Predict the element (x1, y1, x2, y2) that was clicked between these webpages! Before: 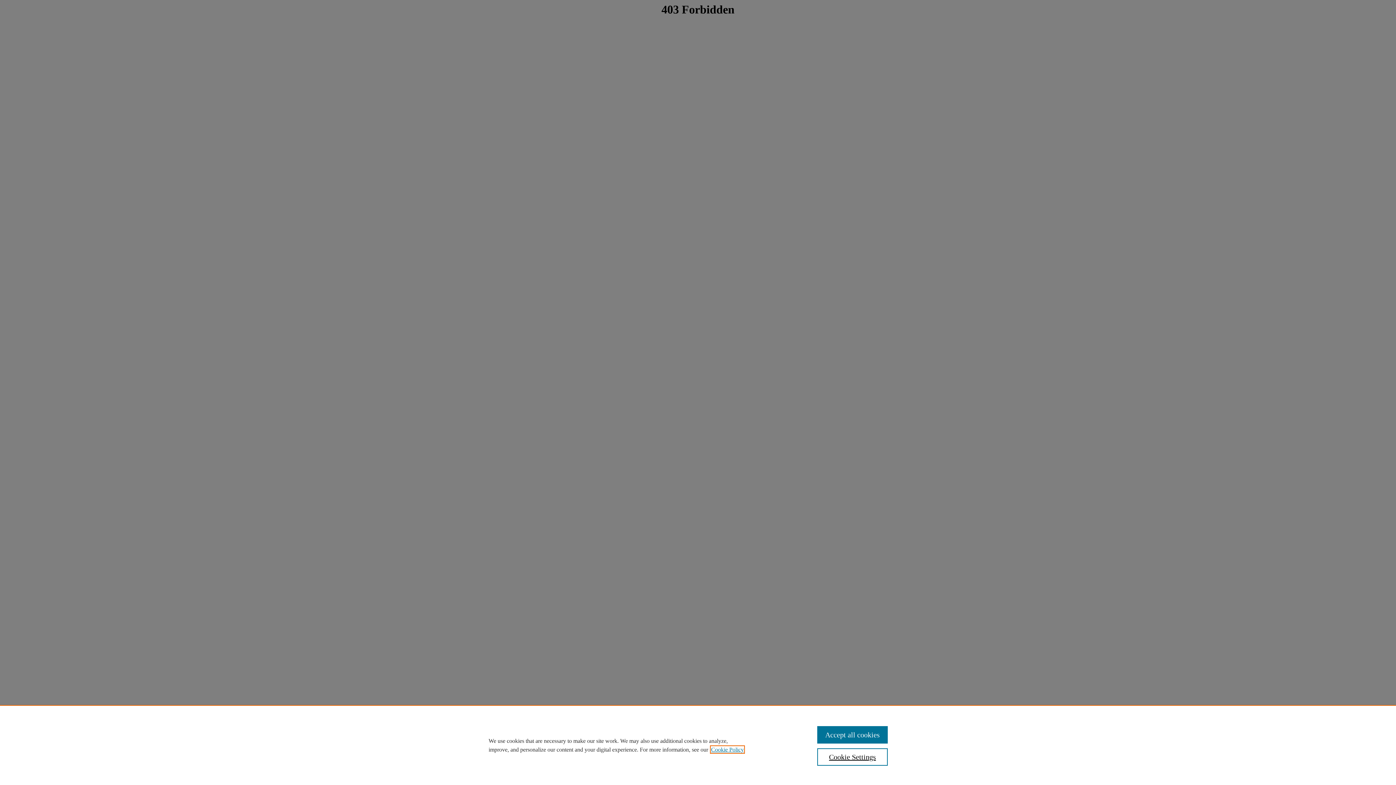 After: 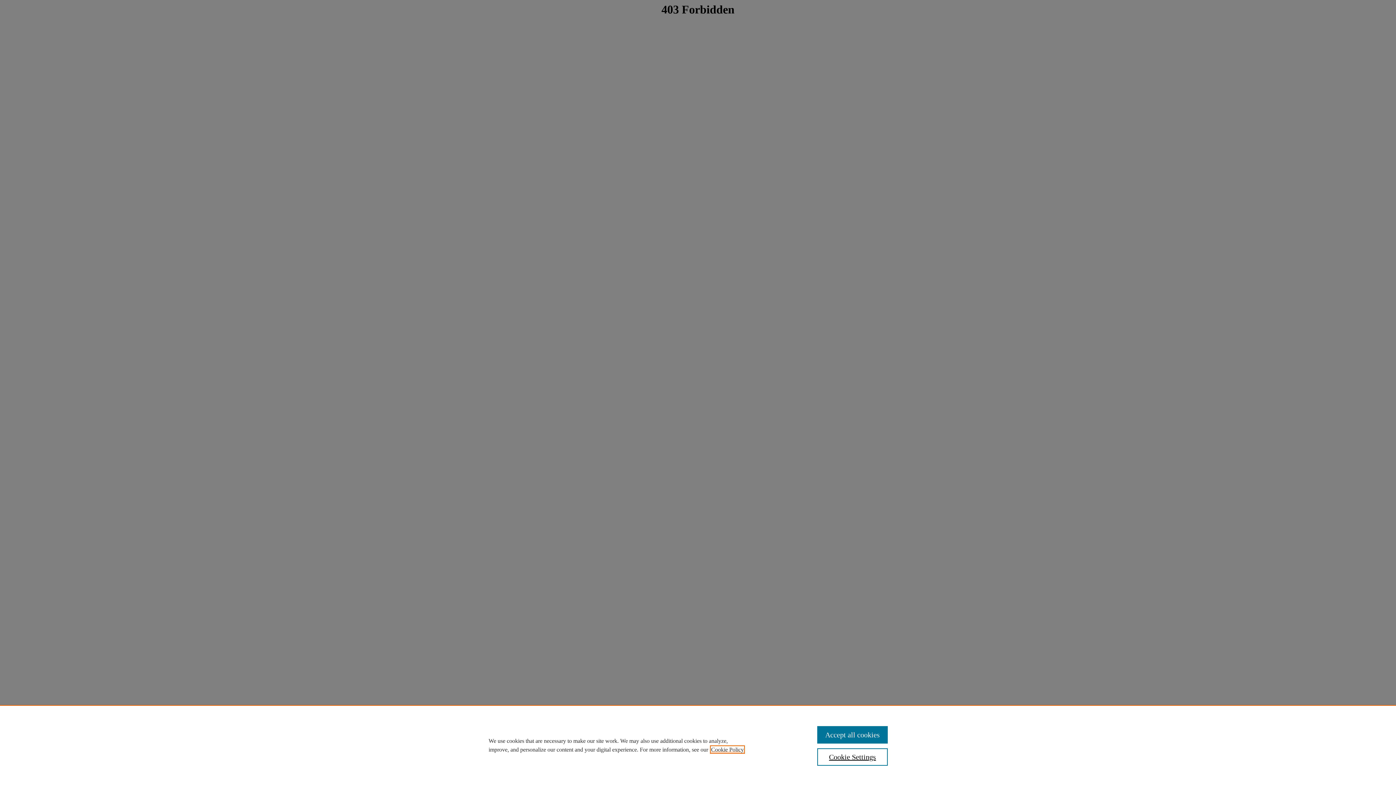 Action: bbox: (711, 746, 744, 753) label: , opens in a new tab